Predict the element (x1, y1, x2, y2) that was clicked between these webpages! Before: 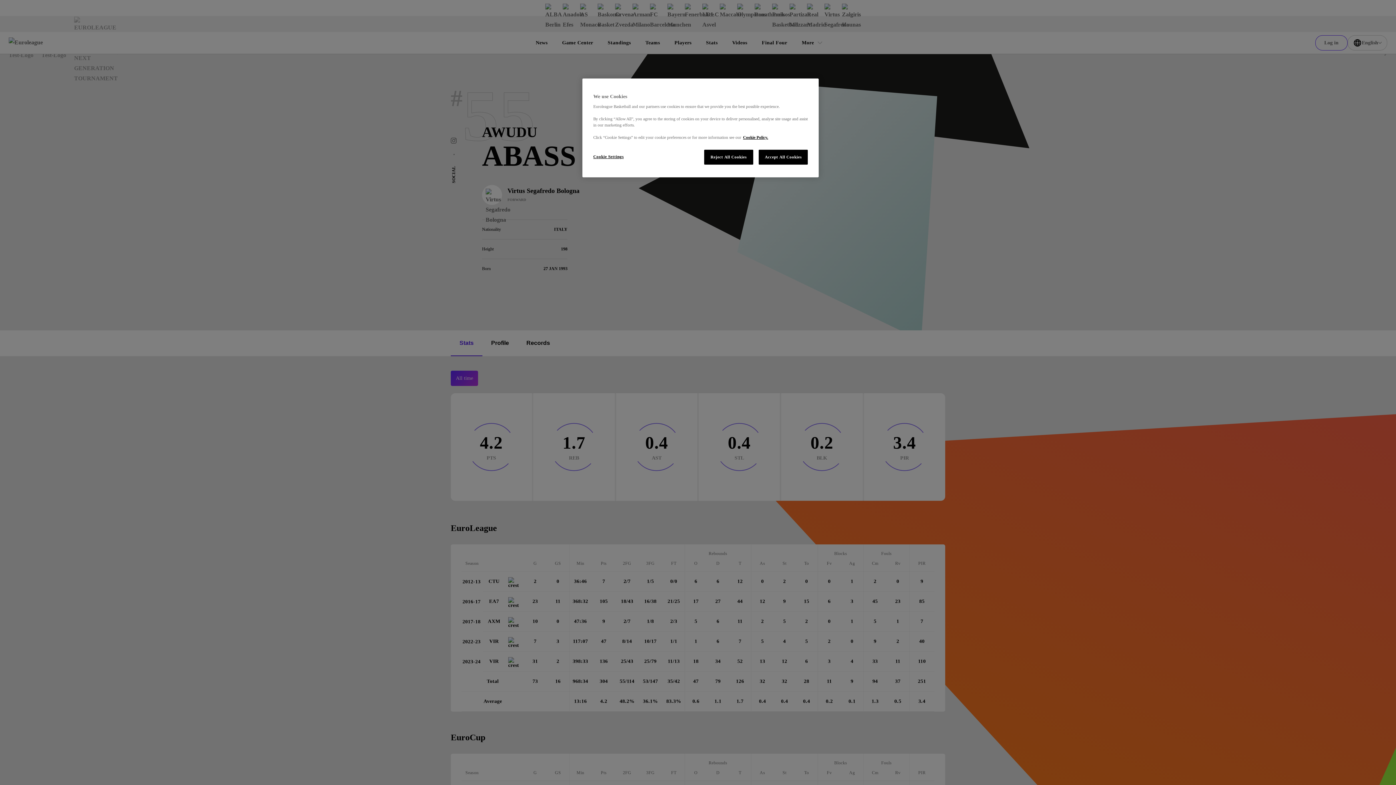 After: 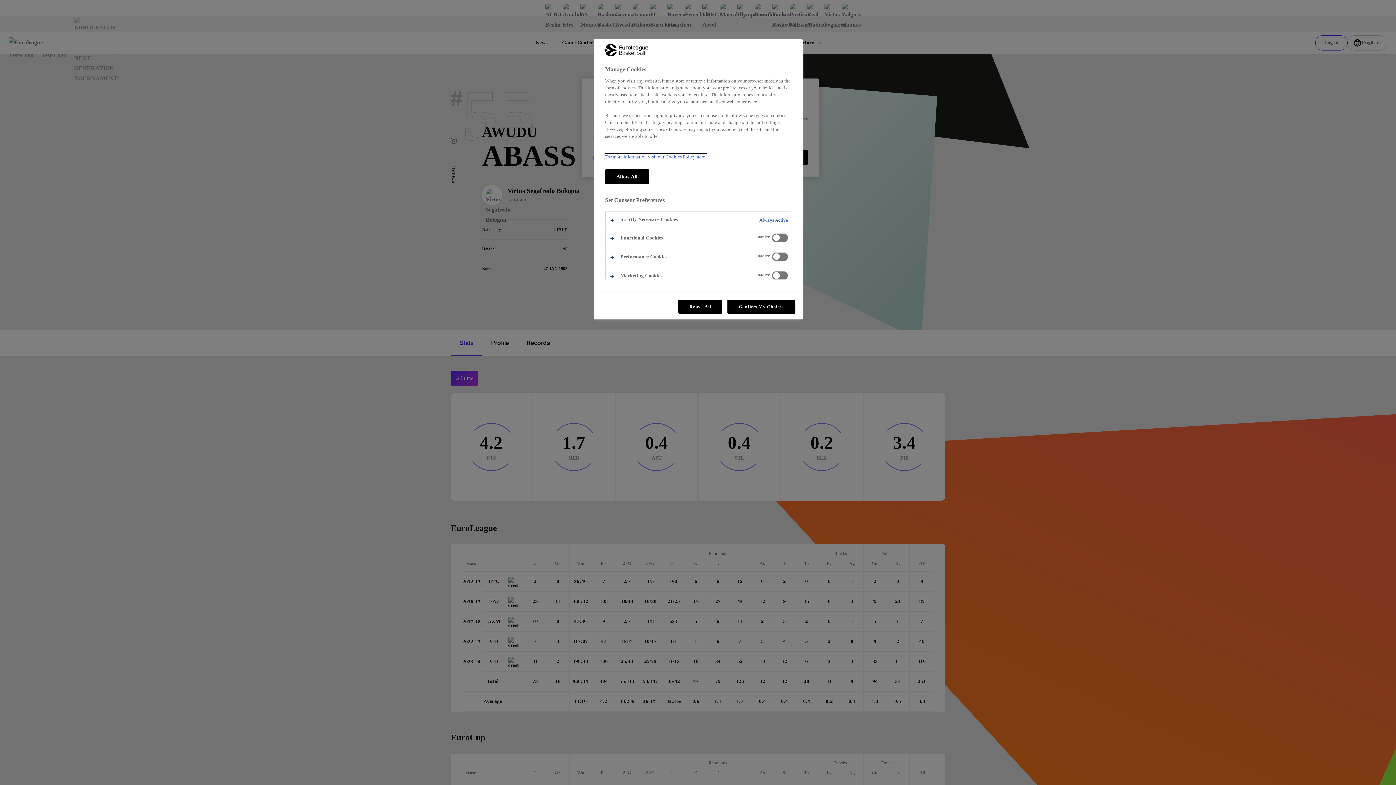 Action: label: Cookie Settings bbox: (593, 149, 642, 164)